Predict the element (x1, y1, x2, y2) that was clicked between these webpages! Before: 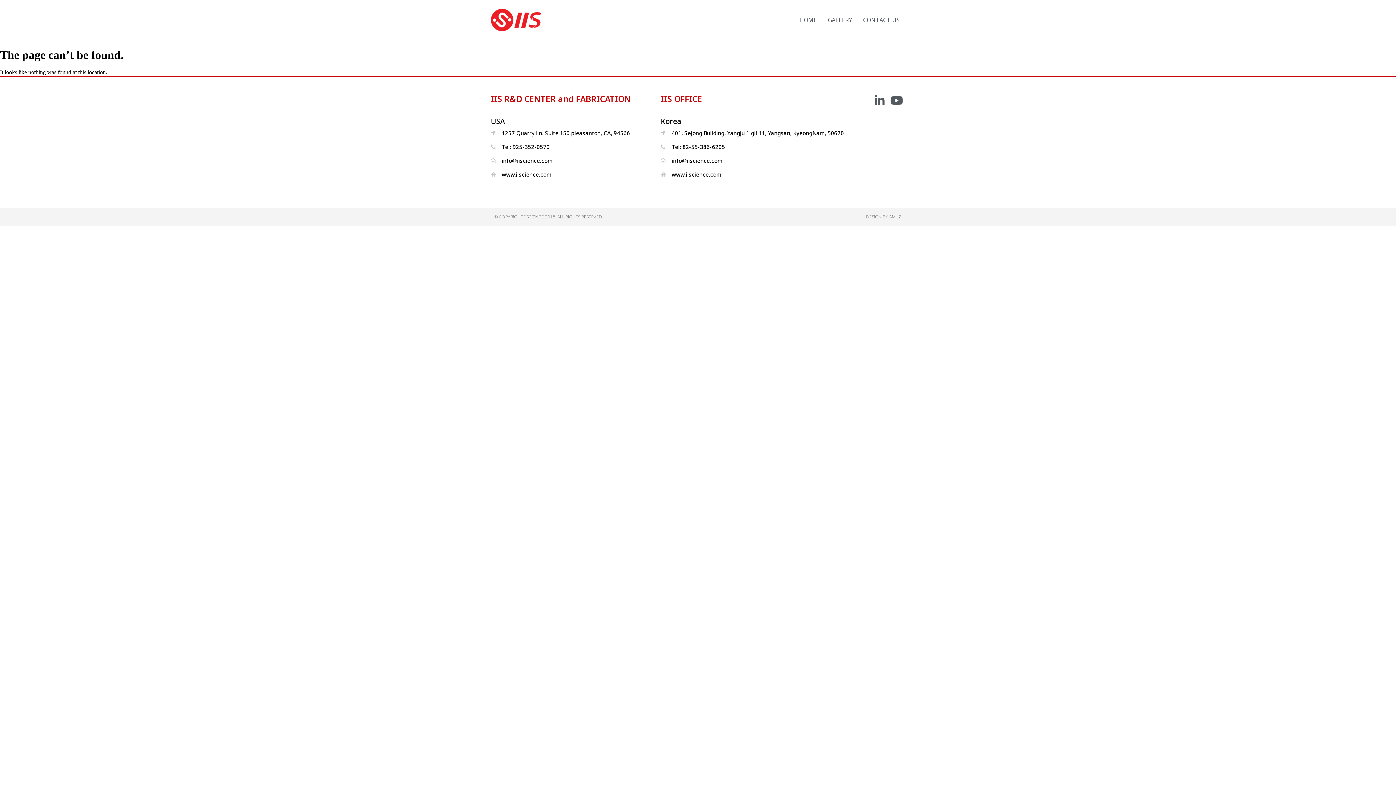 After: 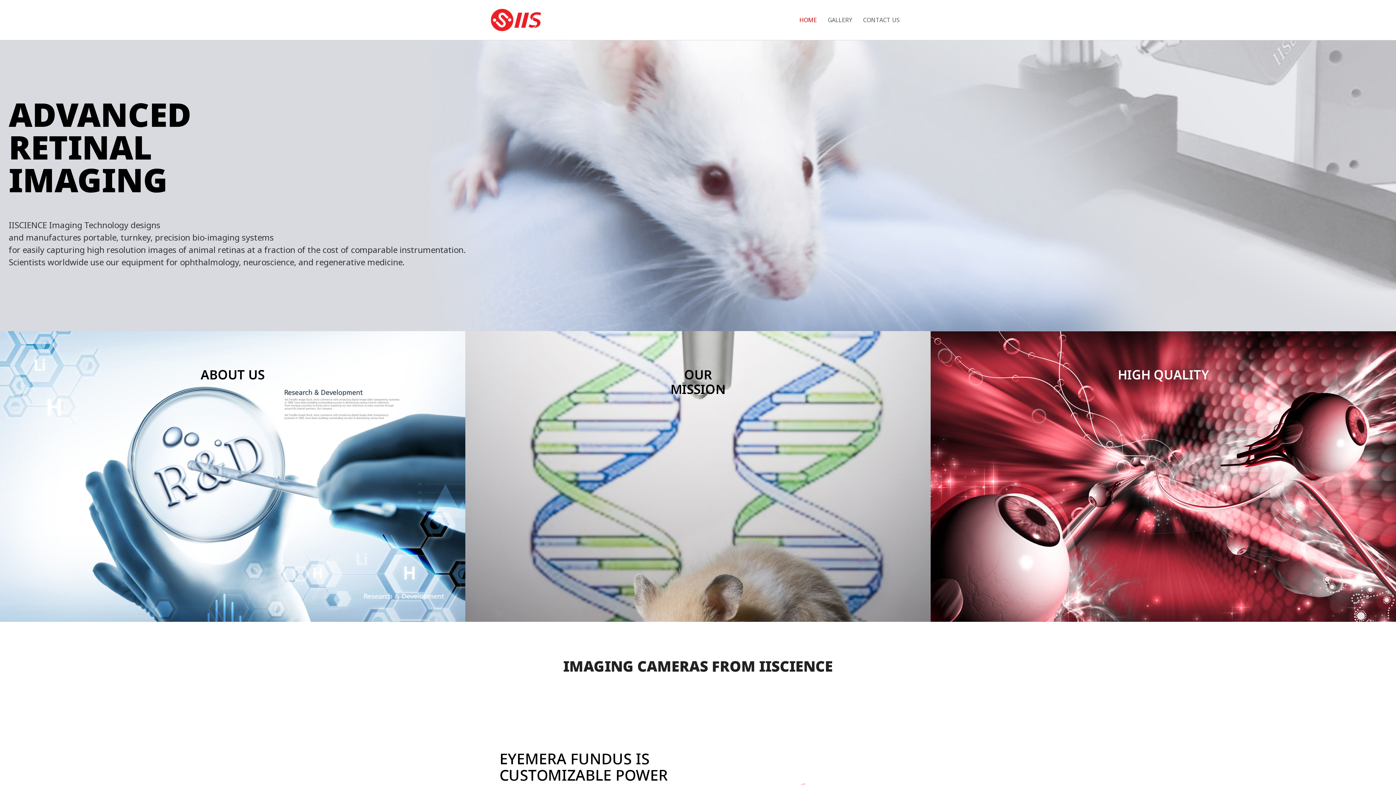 Action: bbox: (490, 170, 660, 178) label: www.iiscience.com